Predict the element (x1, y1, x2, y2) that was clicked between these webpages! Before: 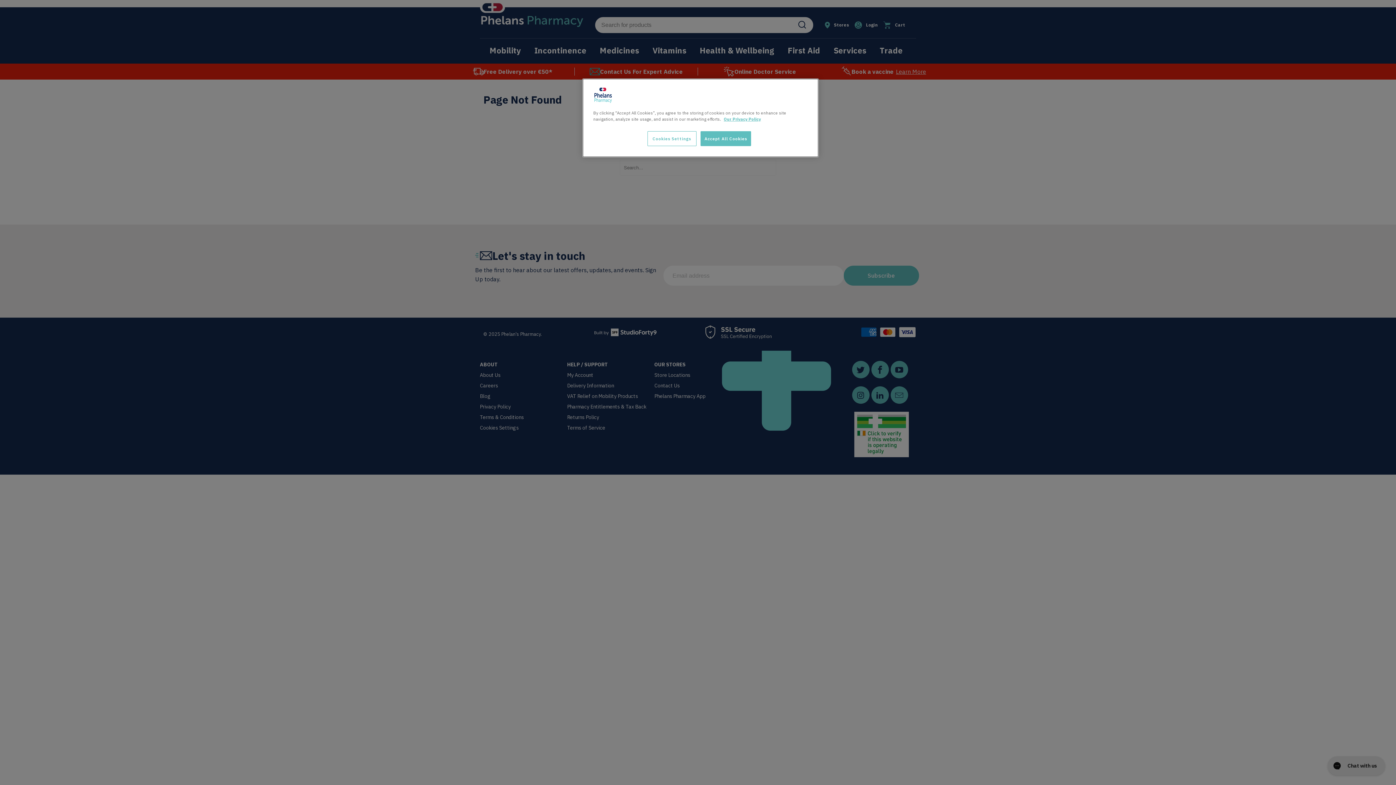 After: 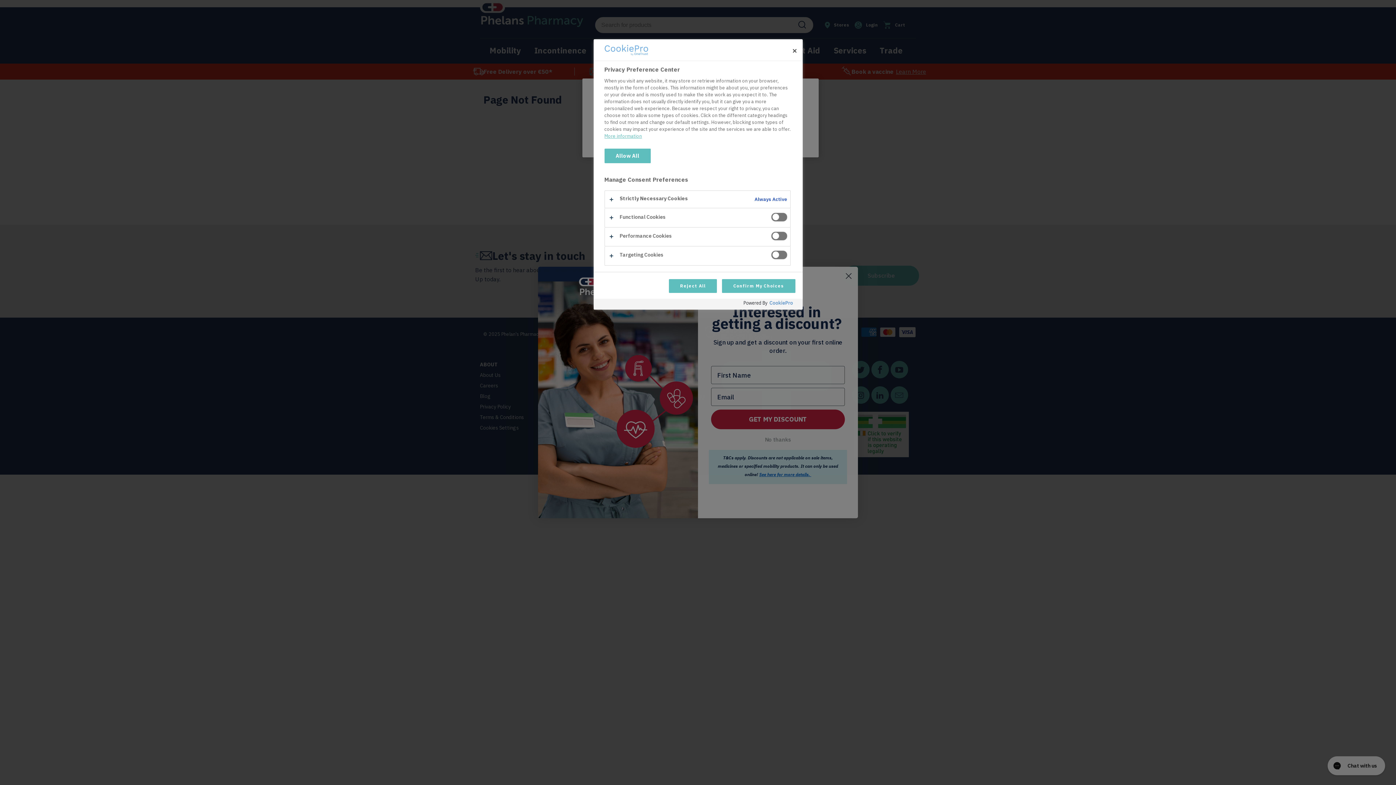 Action: label: Cookies Settings bbox: (647, 131, 696, 146)